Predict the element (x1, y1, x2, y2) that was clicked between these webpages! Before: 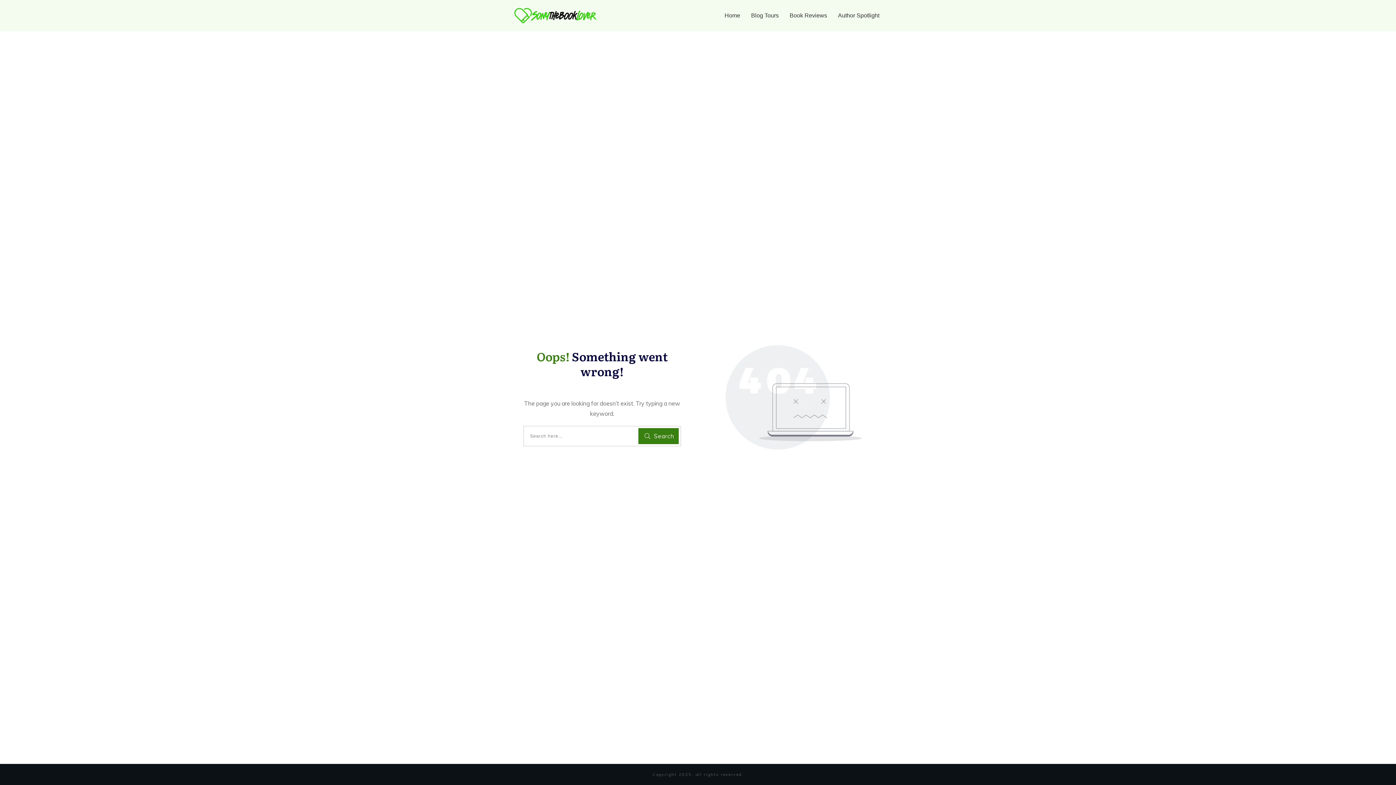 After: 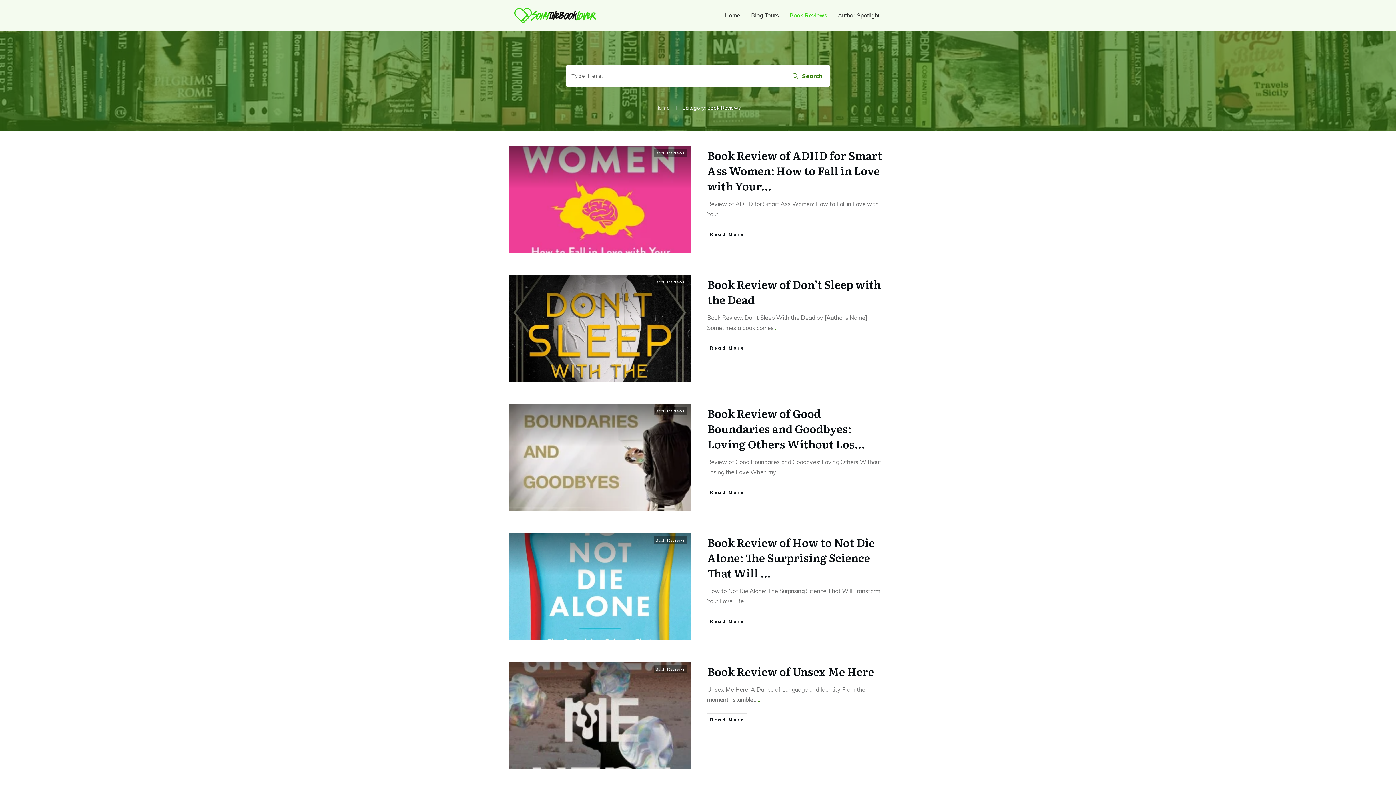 Action: label: Book Reviews bbox: (789, 9, 827, 21)